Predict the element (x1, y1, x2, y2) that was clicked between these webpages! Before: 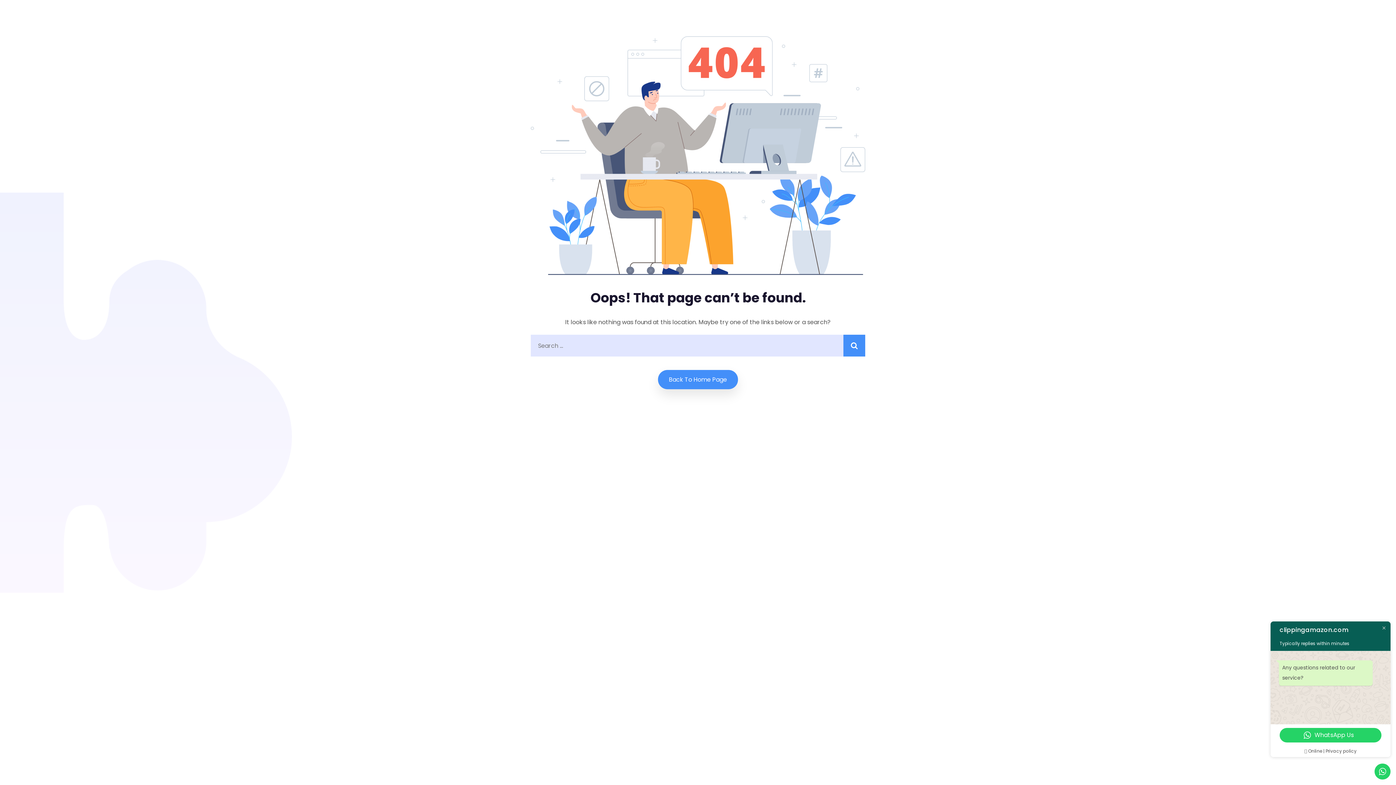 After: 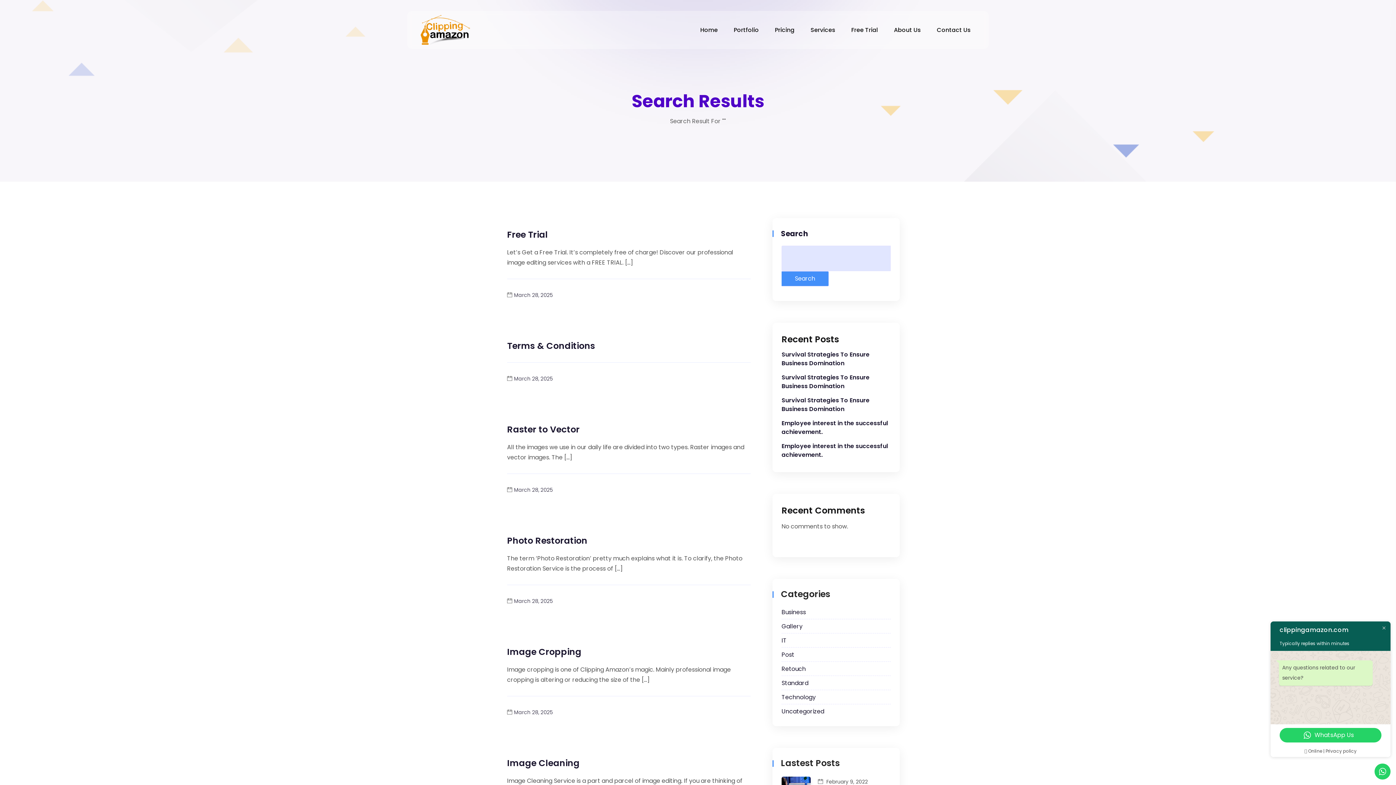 Action: bbox: (843, 334, 865, 356)